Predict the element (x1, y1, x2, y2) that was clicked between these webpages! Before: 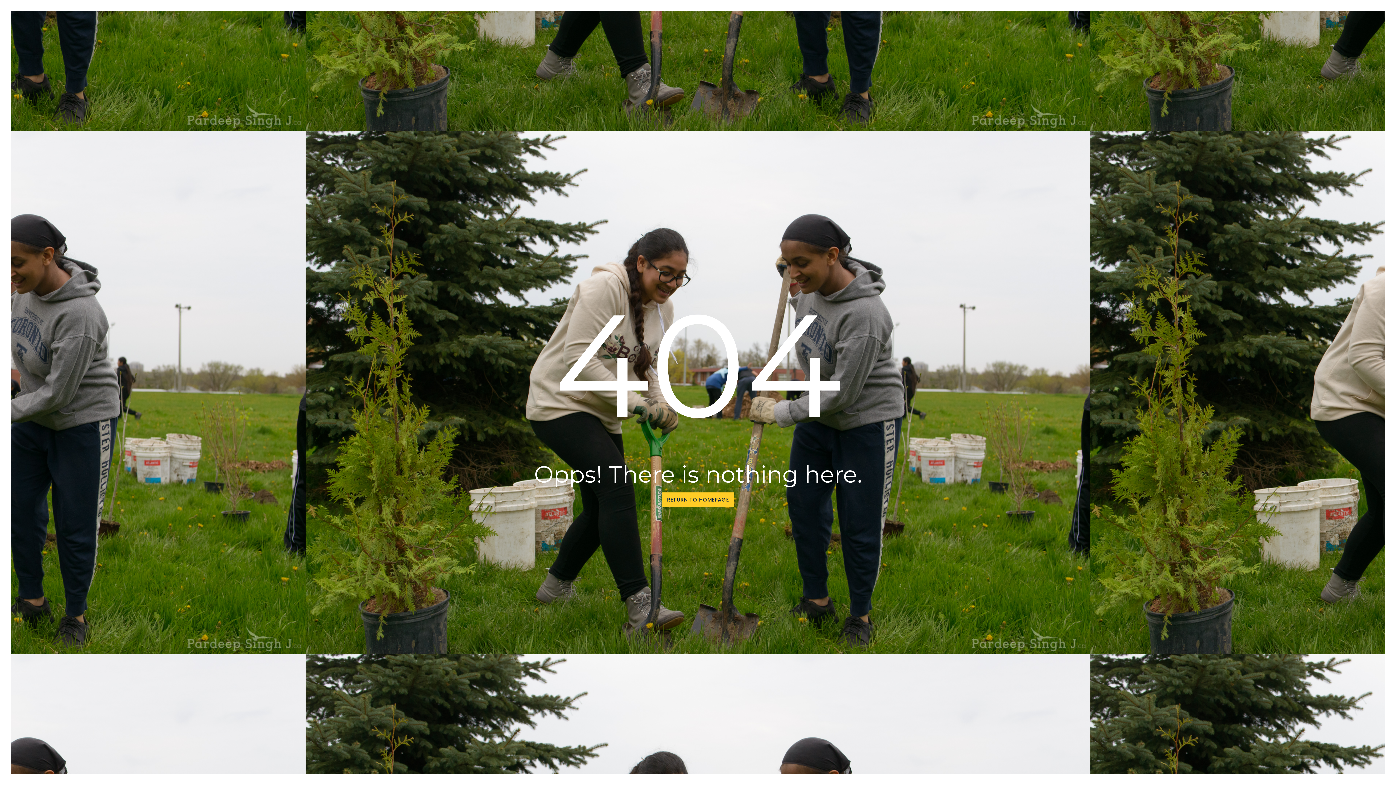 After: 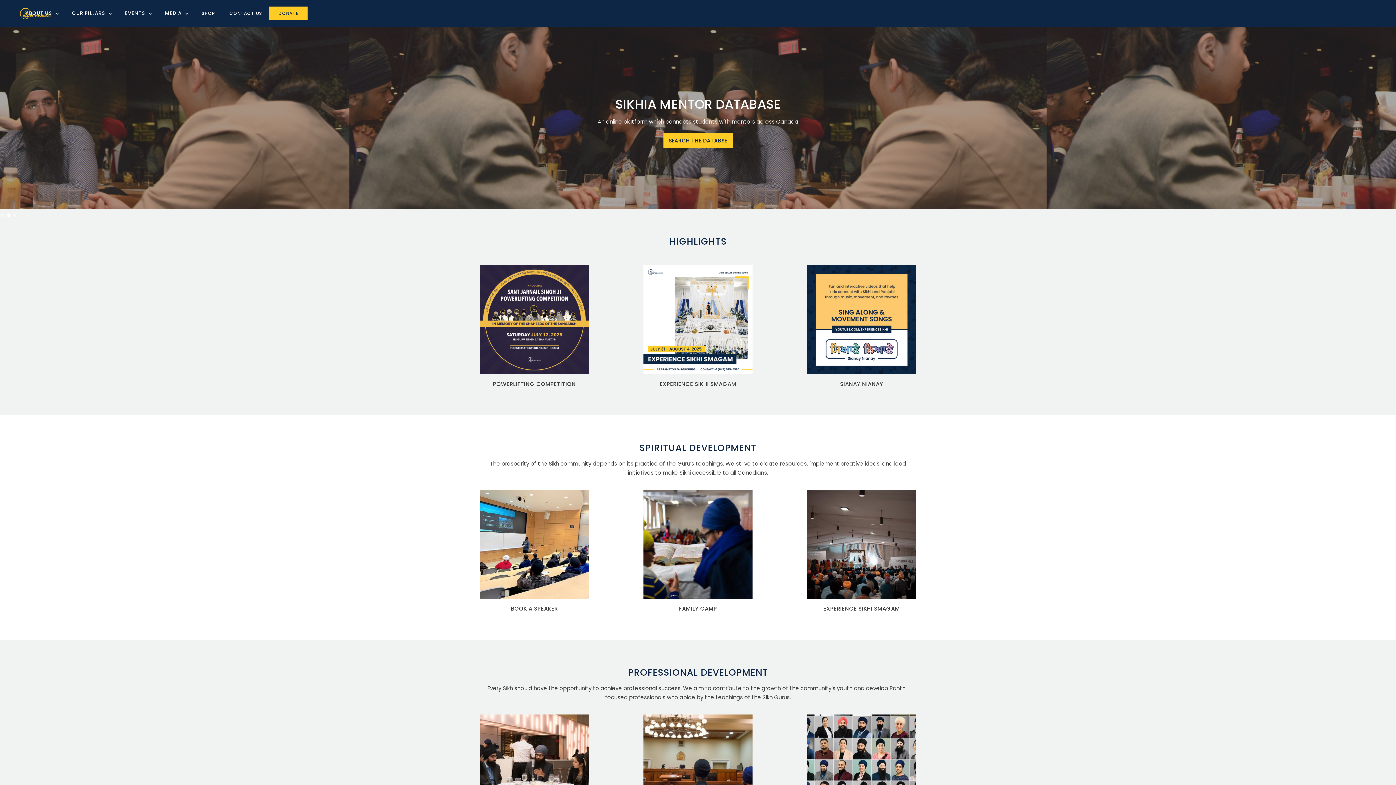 Action: bbox: (661, 492, 734, 507) label: RETURN TO HOMEPAGE